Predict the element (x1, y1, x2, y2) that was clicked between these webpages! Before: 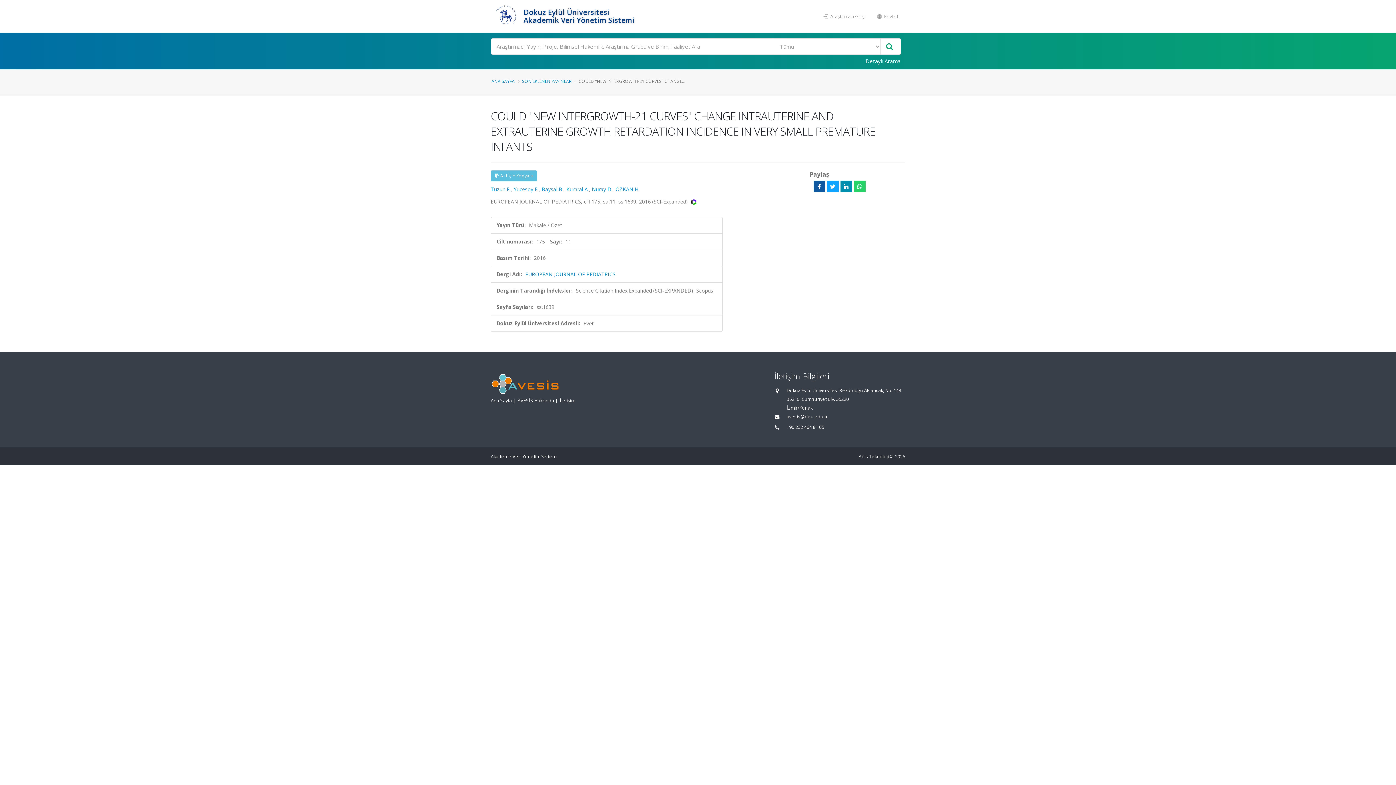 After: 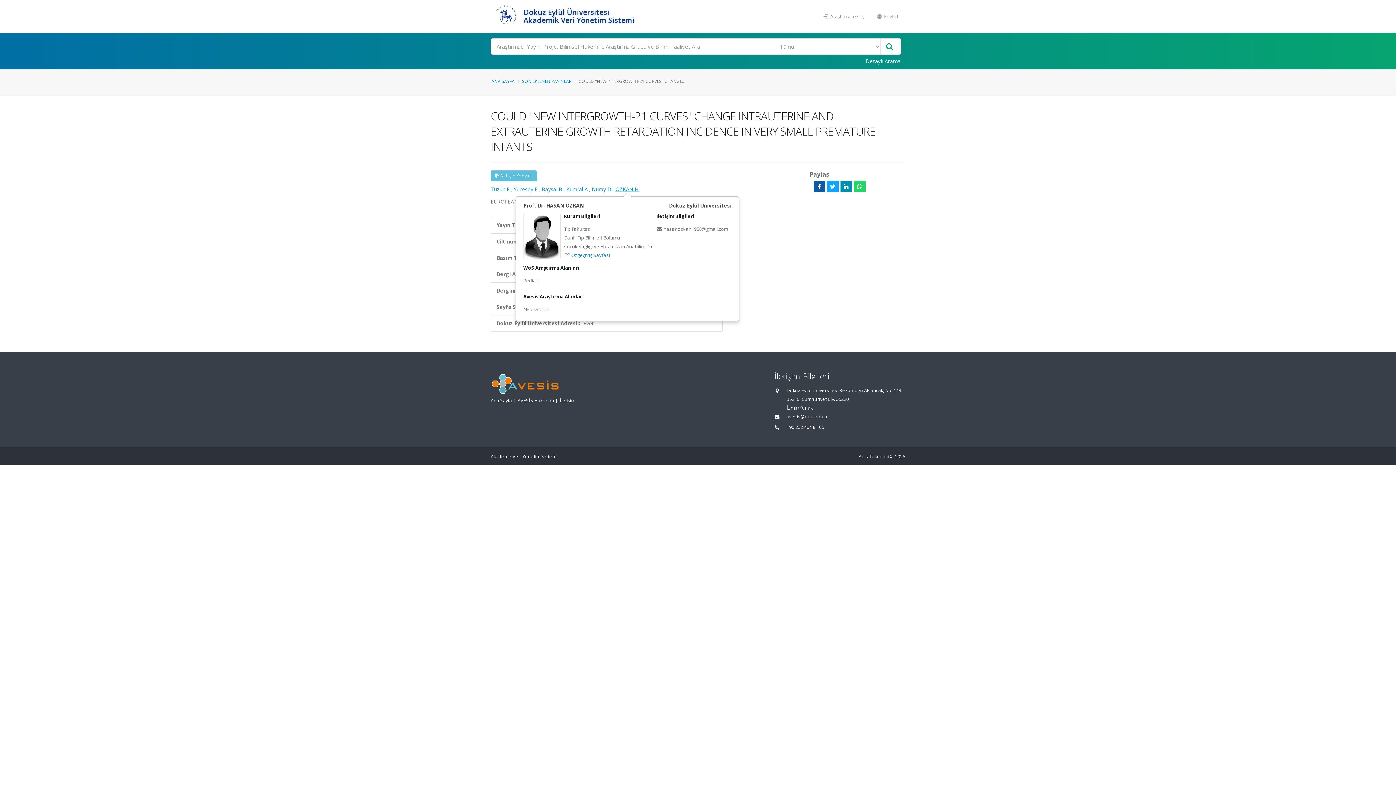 Action: label: ÖZKAN H. bbox: (615, 185, 639, 192)